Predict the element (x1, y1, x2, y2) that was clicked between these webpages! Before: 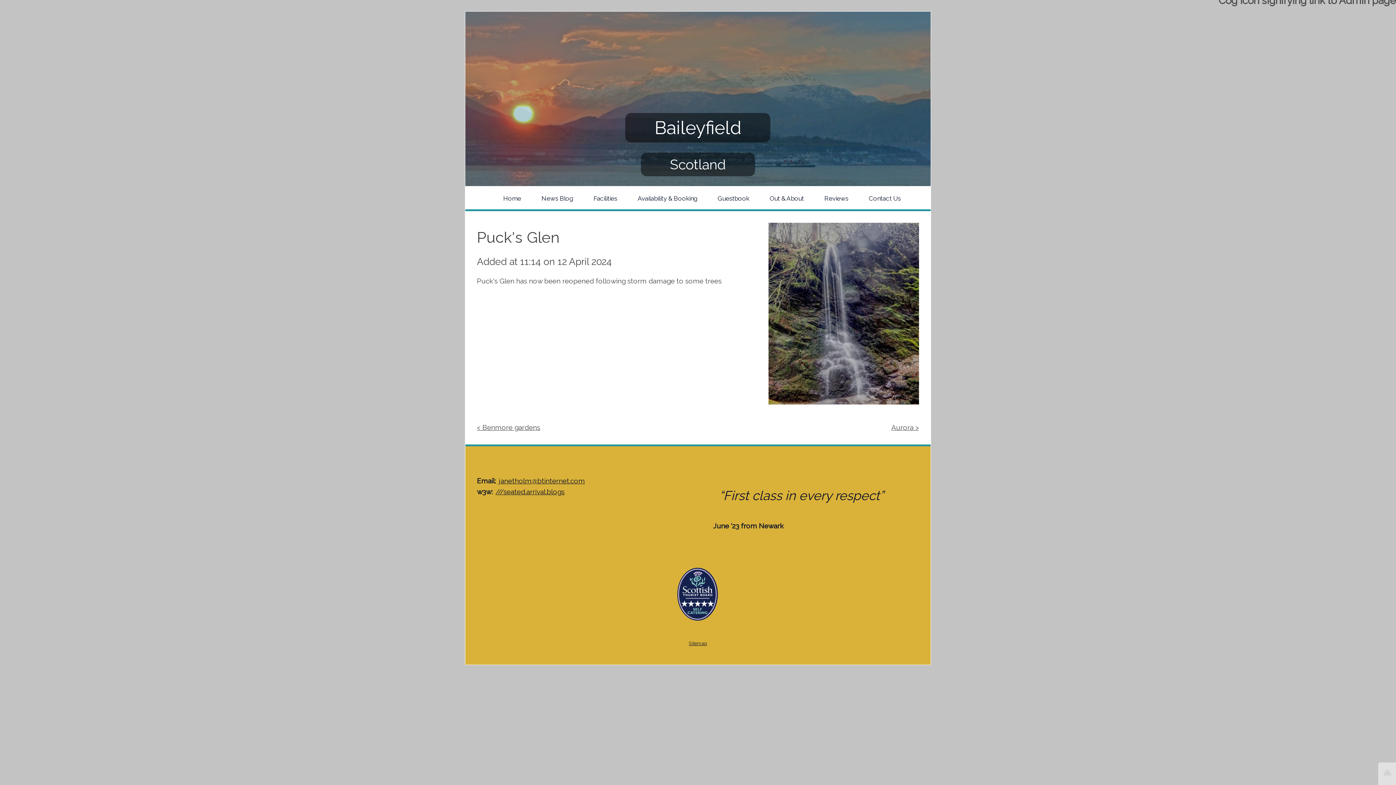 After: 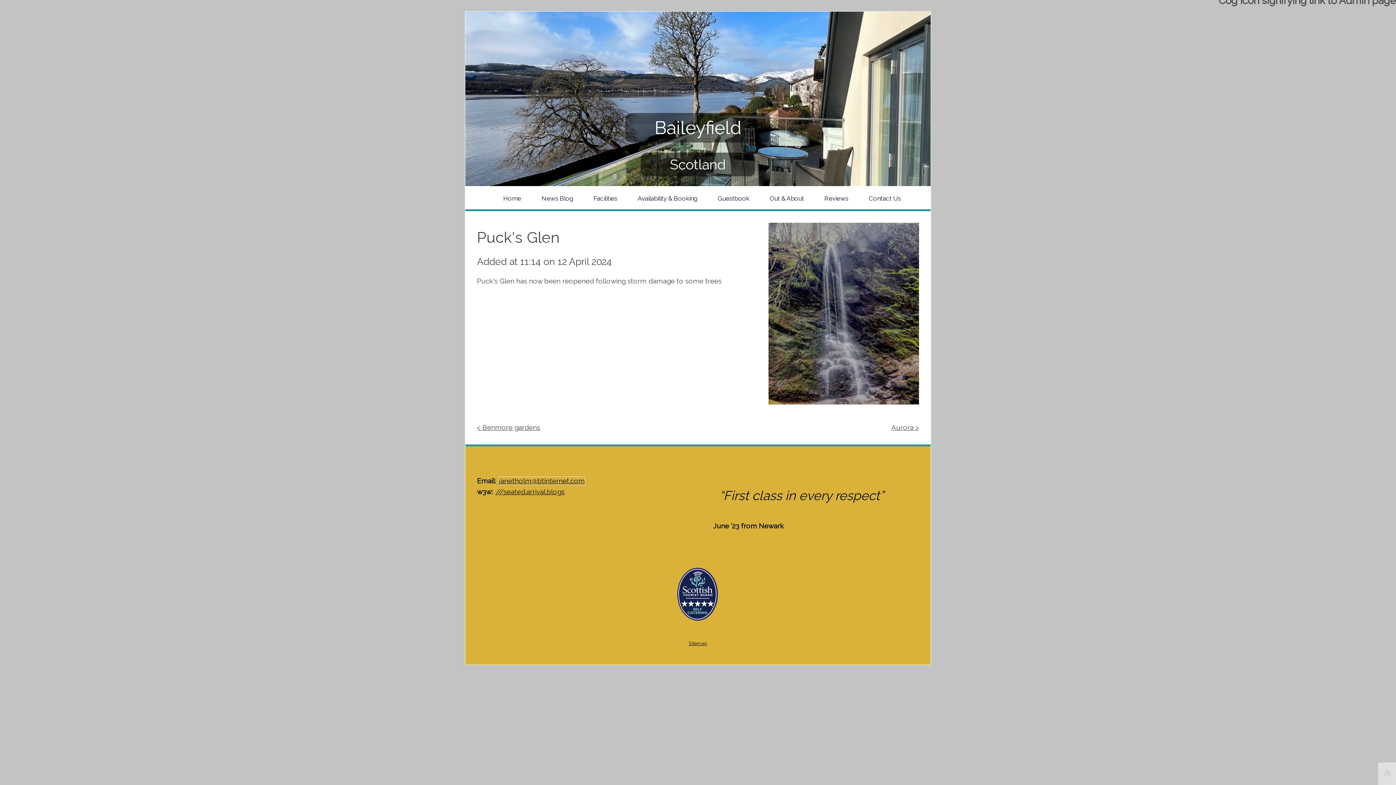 Action: bbox: (498, 477, 585, 485) label: janetholm@btinternet.com